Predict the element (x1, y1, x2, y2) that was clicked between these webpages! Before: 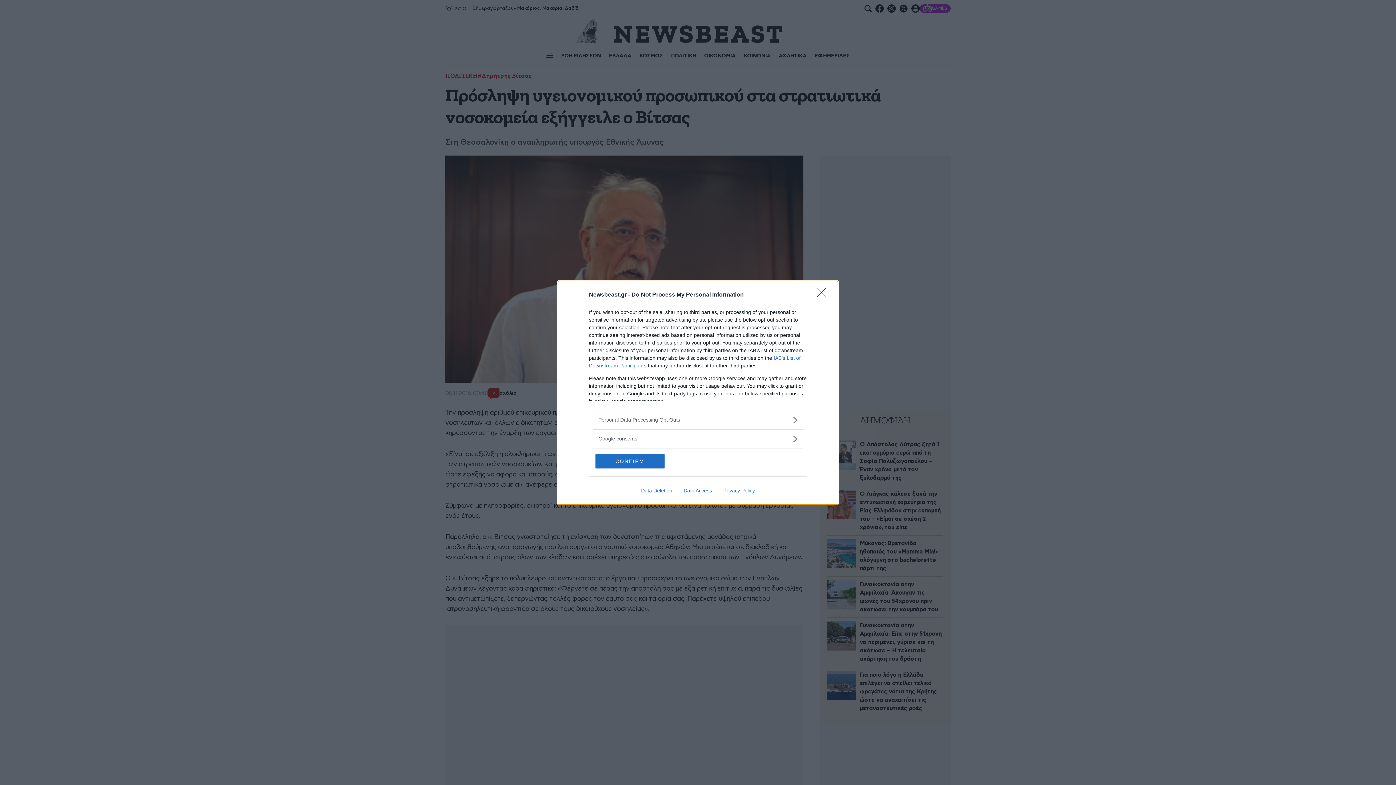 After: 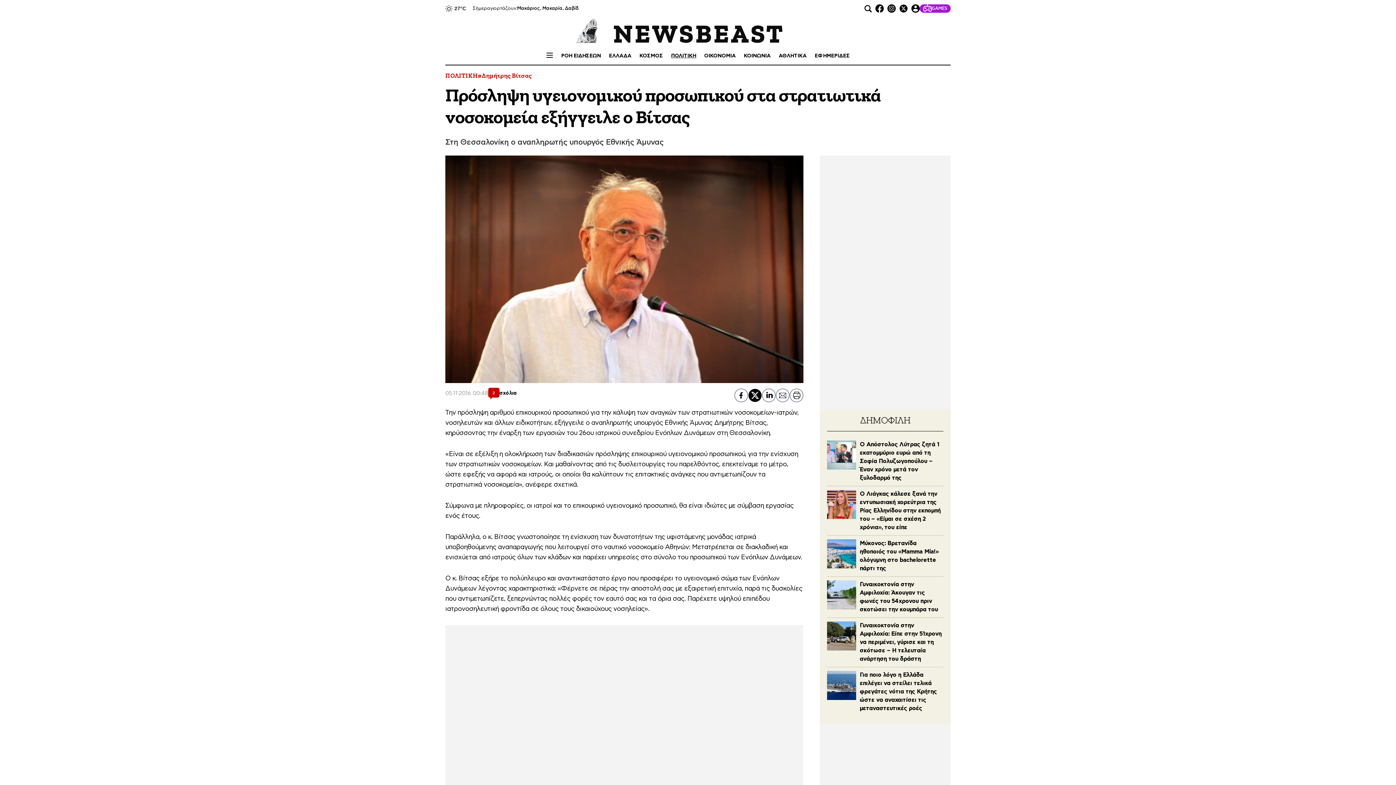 Action: bbox: (817, 288, 830, 302) label: Close